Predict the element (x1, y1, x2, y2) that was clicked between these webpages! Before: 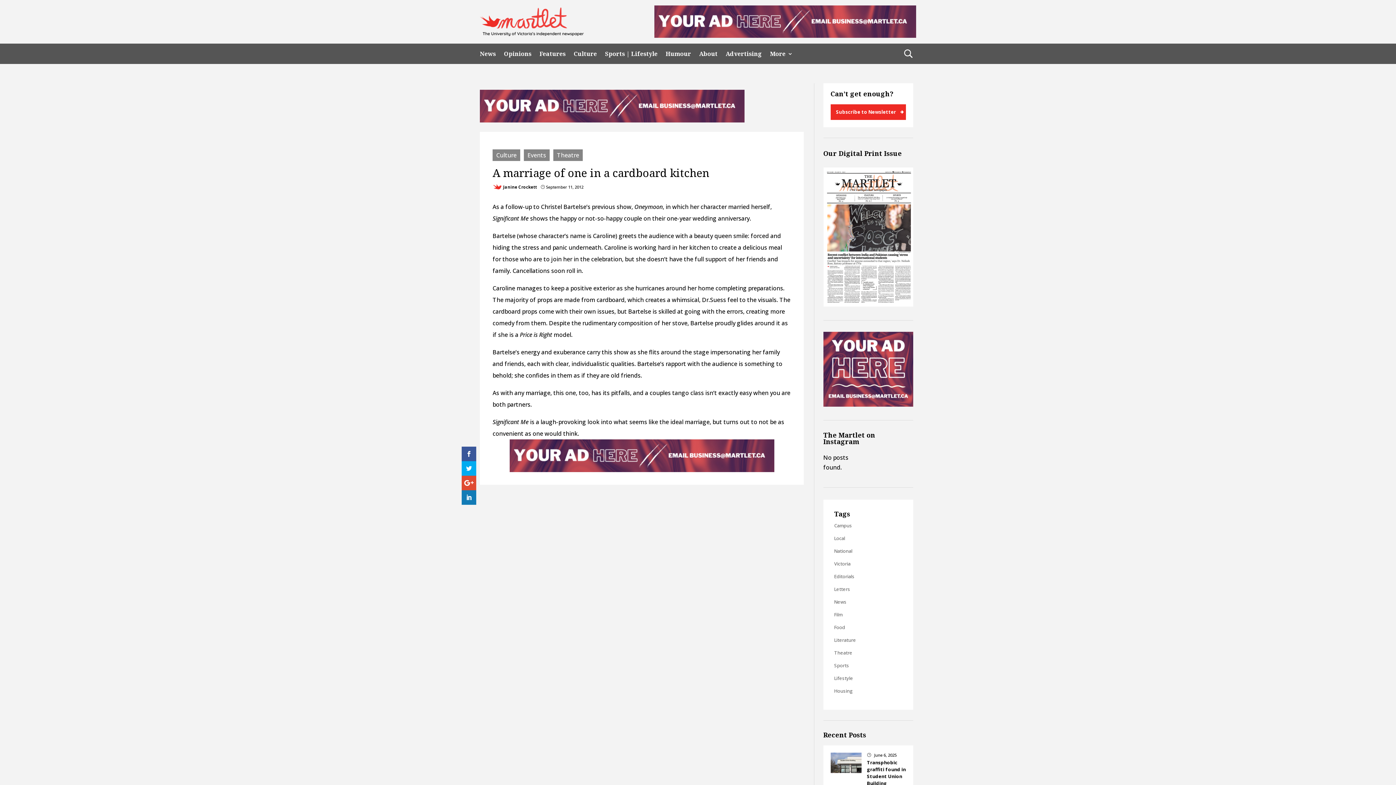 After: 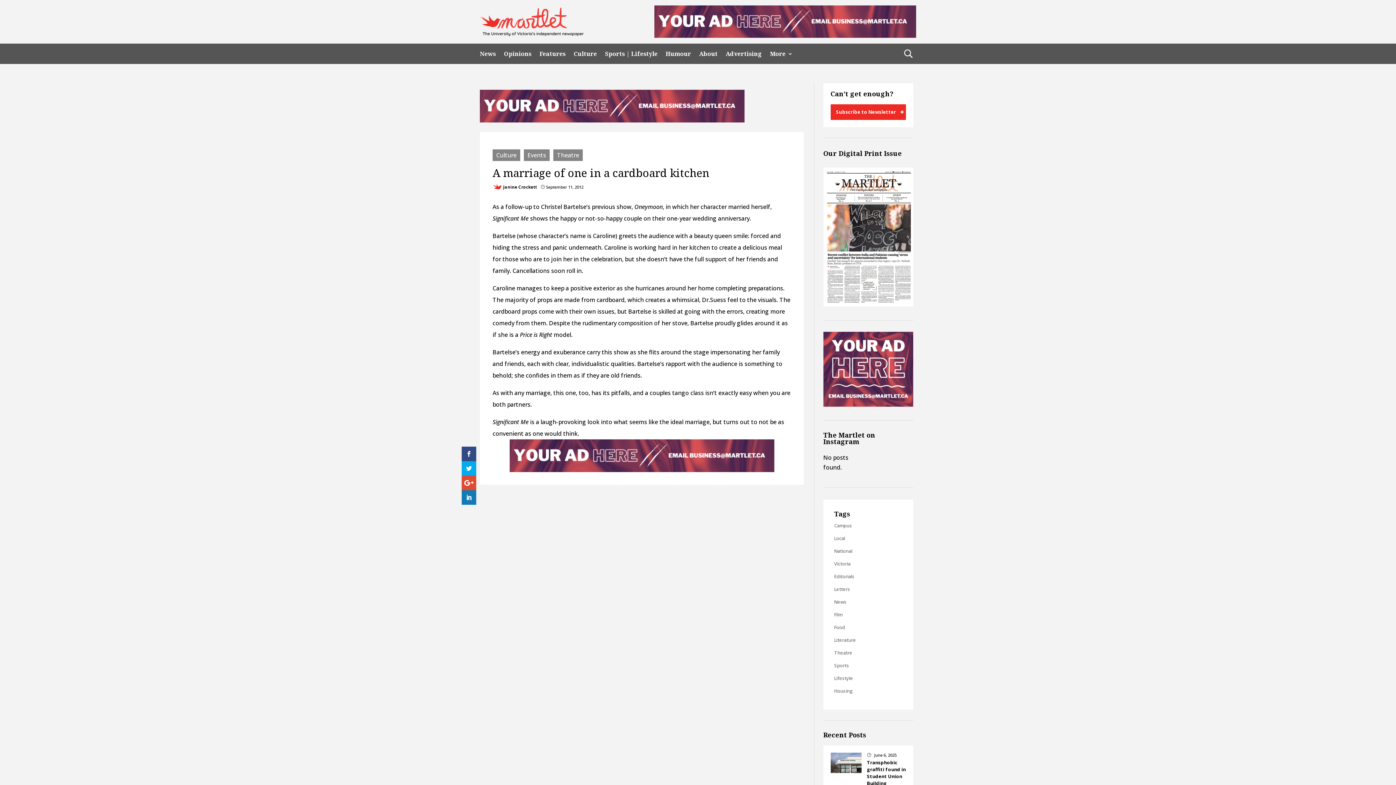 Action: bbox: (461, 447, 476, 461)